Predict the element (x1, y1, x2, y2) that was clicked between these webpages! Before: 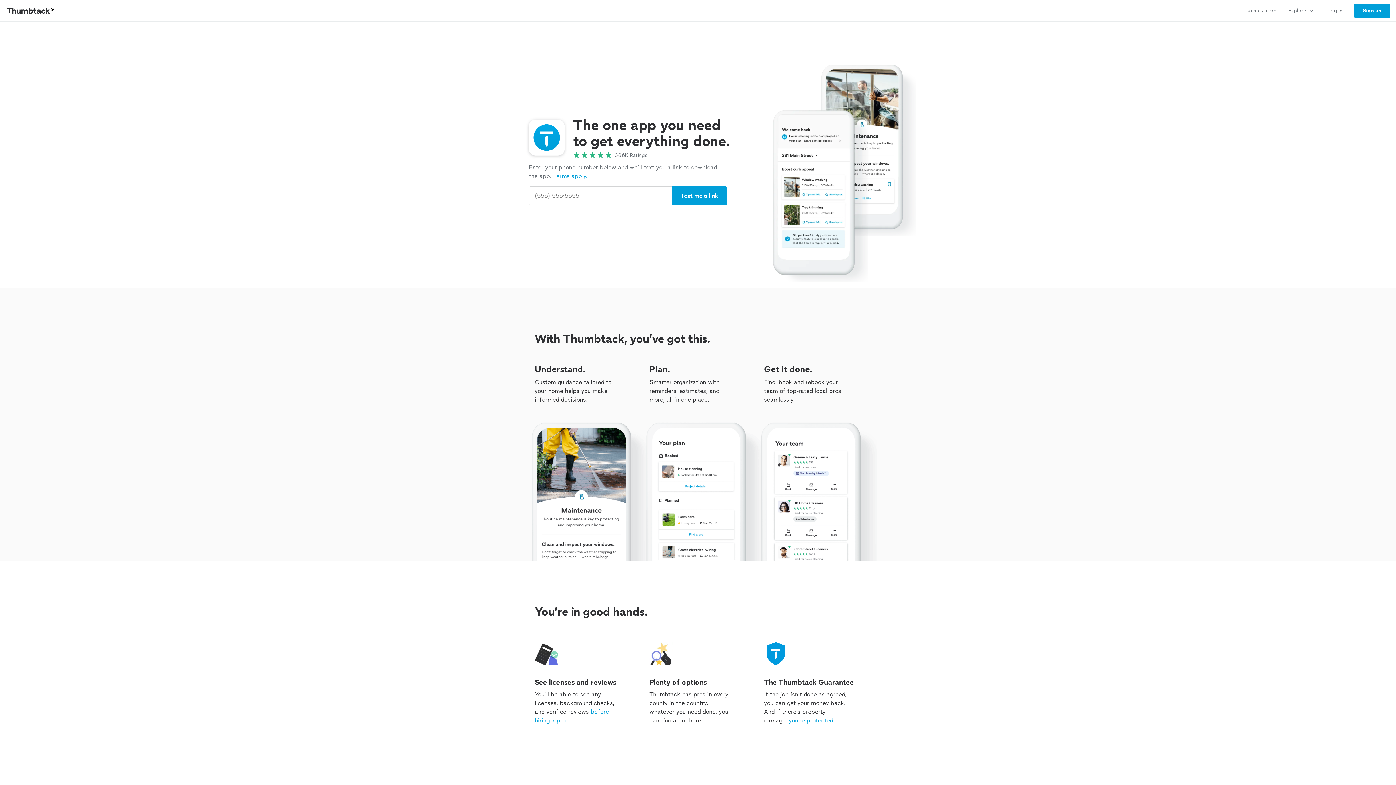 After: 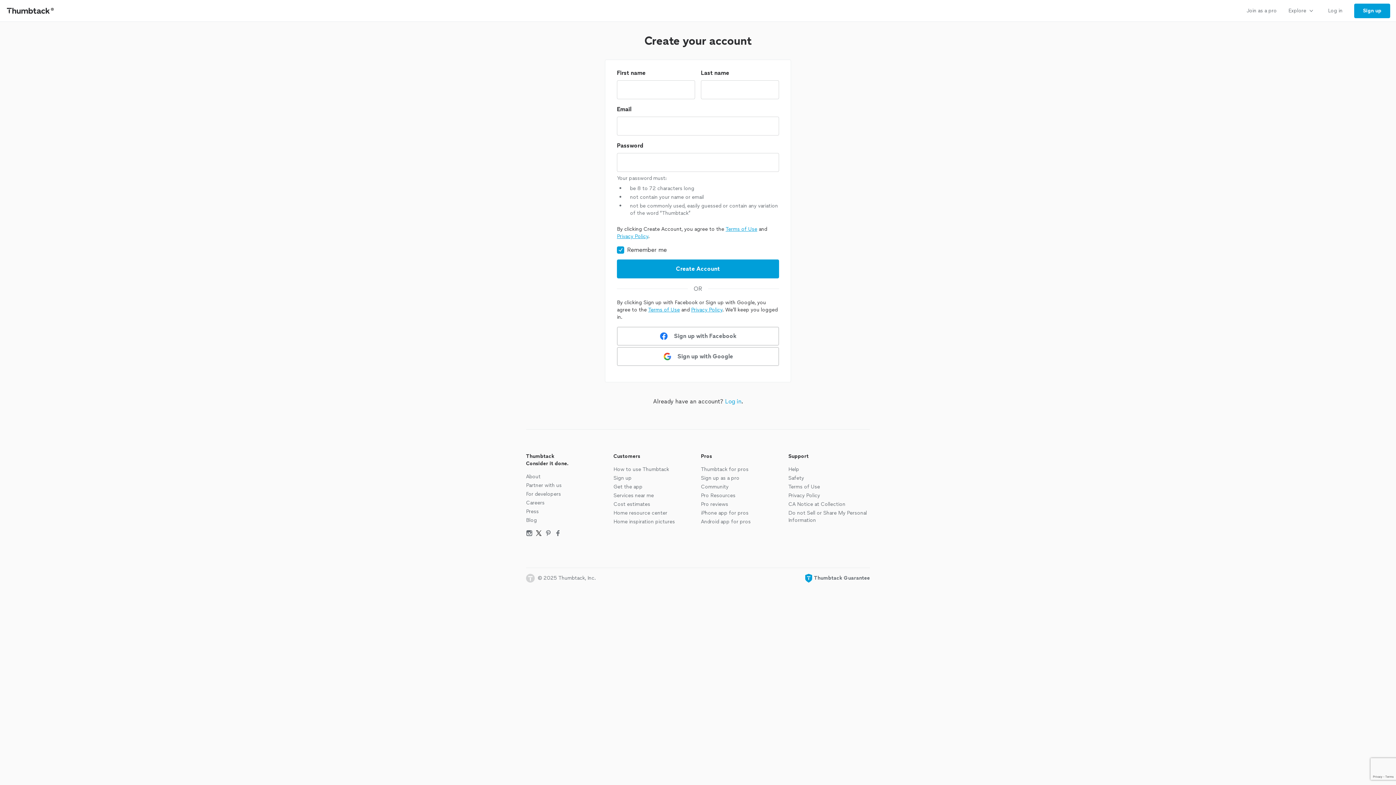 Action: bbox: (1348, 0, 1396, 21) label: Sign up